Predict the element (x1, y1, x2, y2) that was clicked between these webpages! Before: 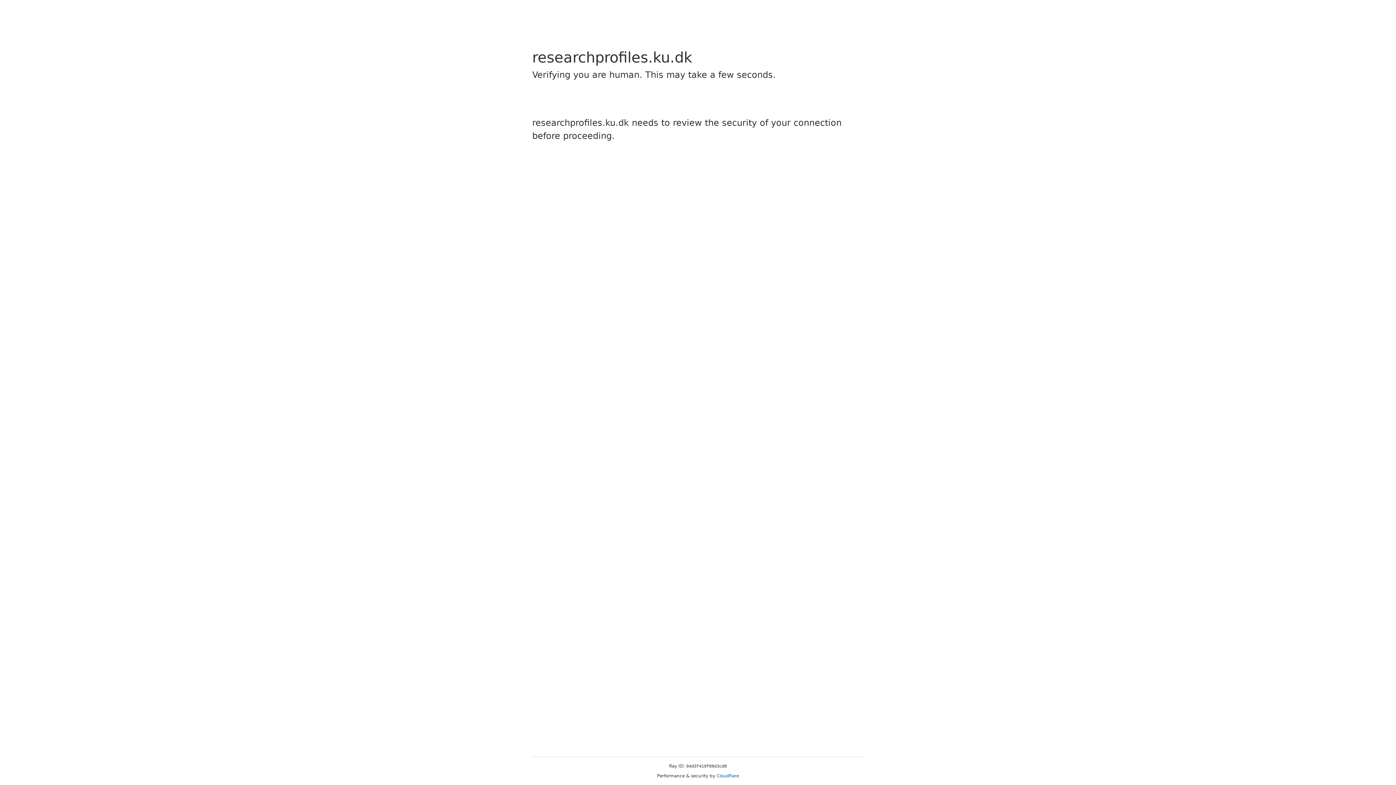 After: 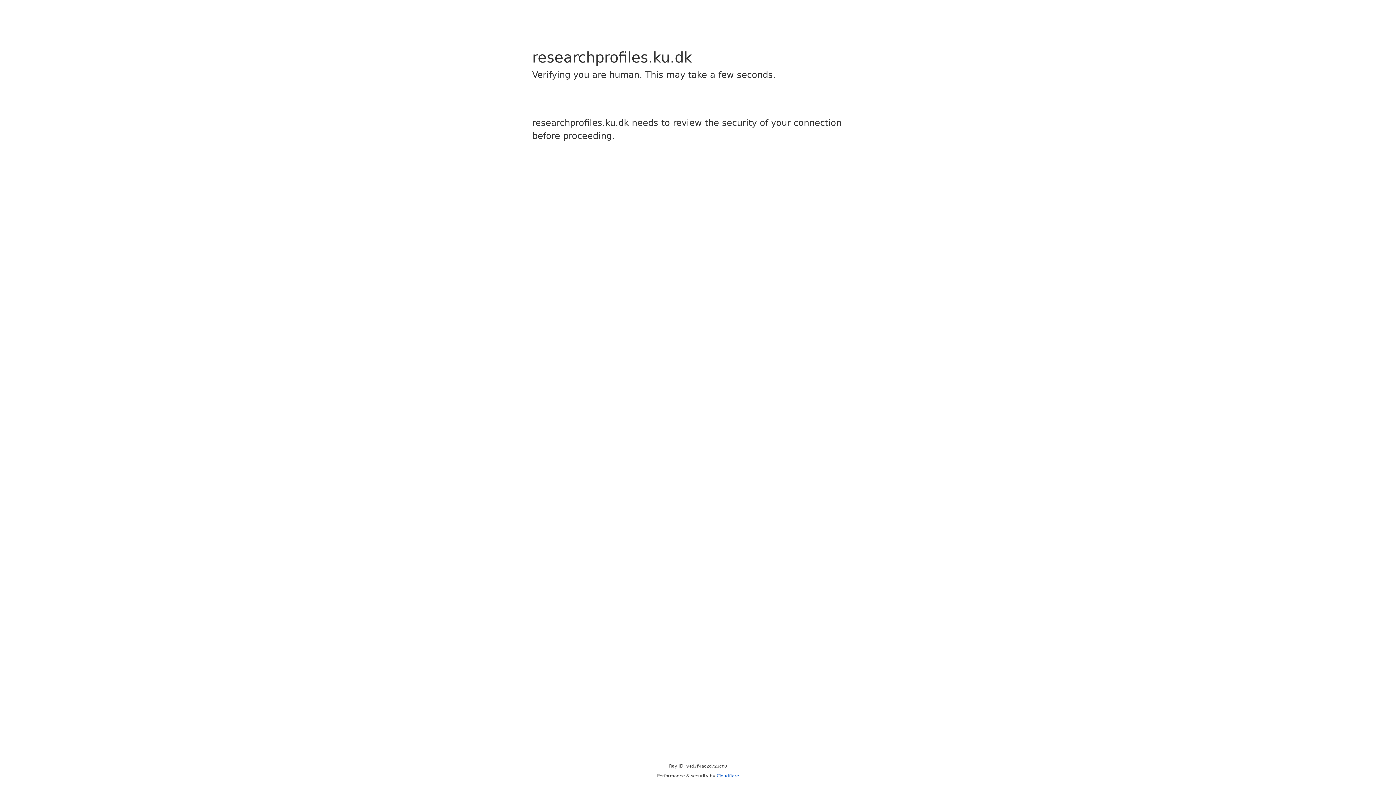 Action: label: Cloudflare bbox: (716, 773, 739, 778)